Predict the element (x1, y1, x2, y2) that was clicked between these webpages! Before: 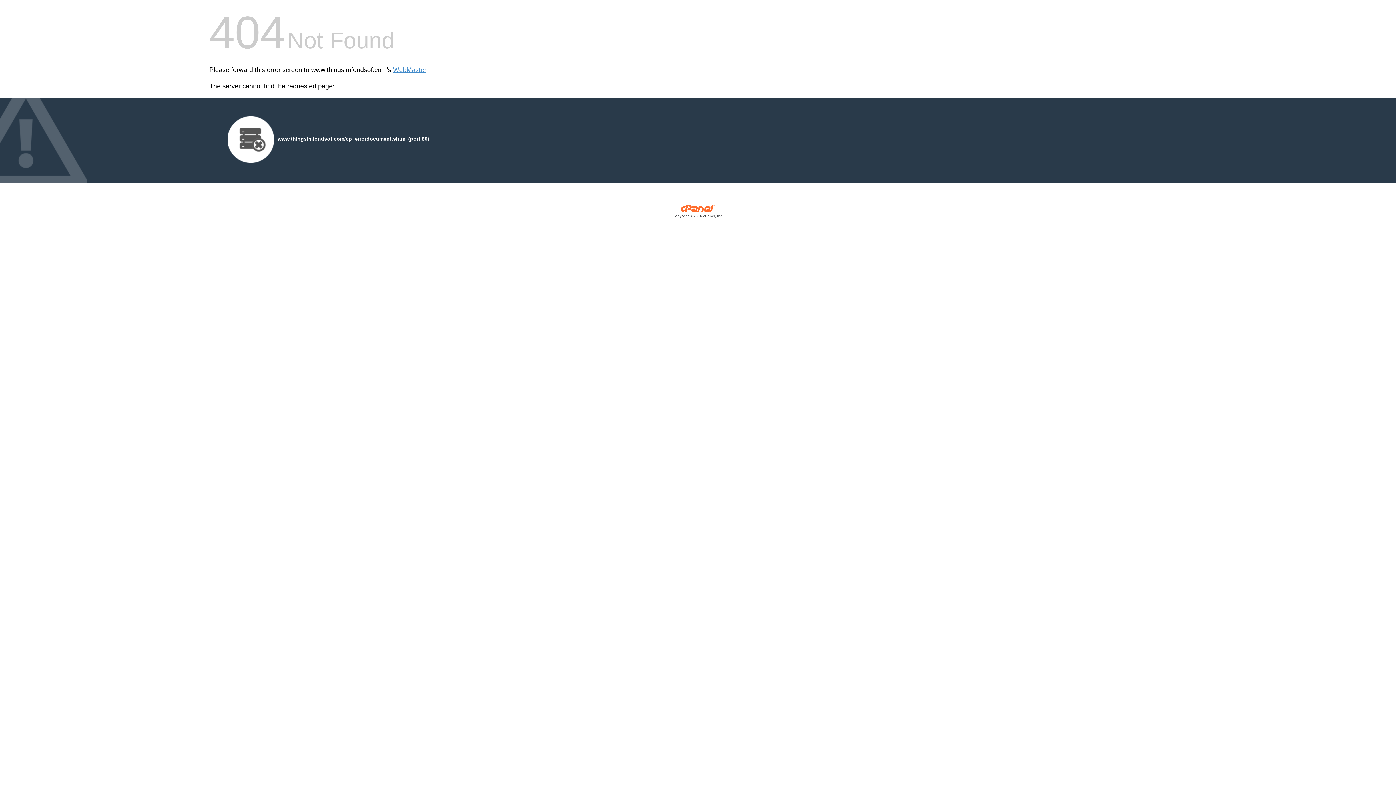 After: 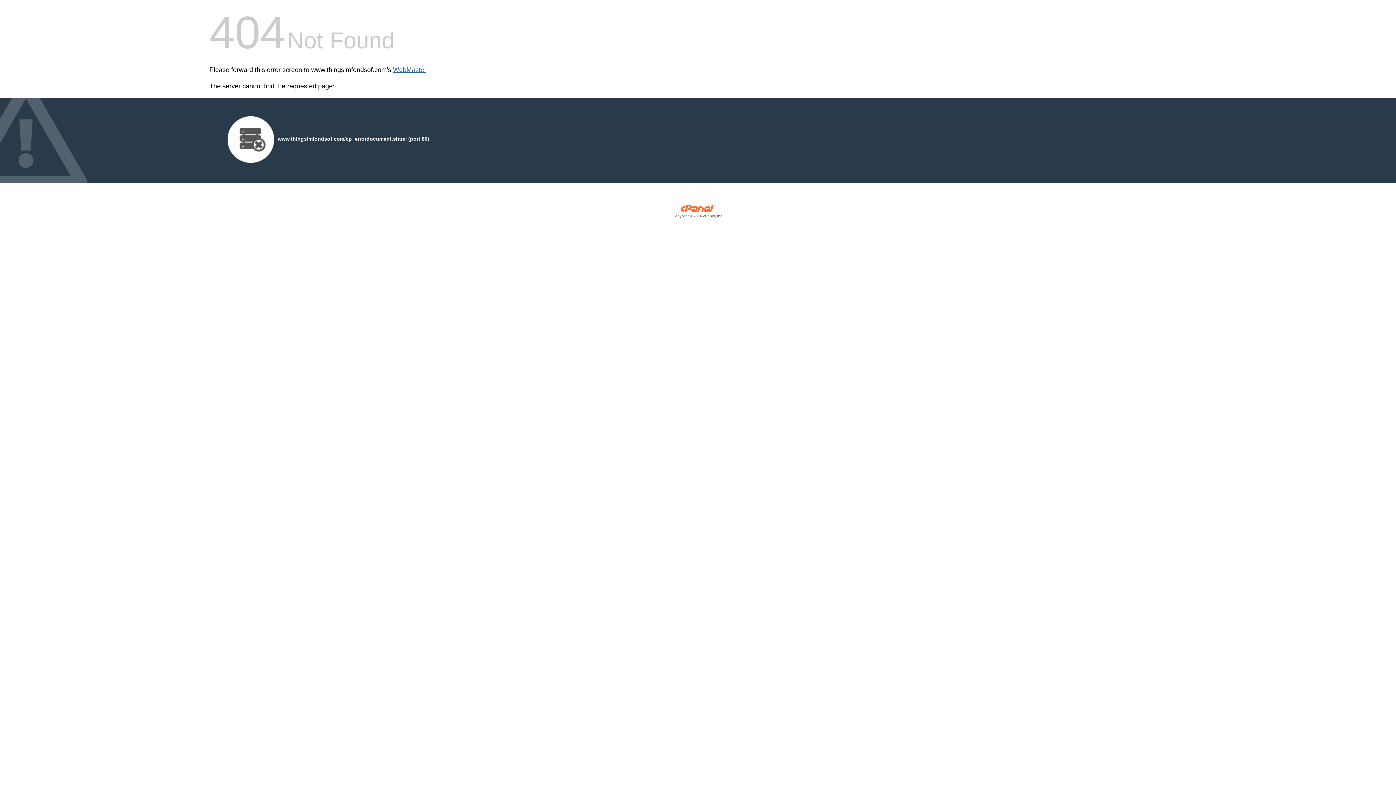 Action: bbox: (393, 66, 426, 73) label: WebMaster